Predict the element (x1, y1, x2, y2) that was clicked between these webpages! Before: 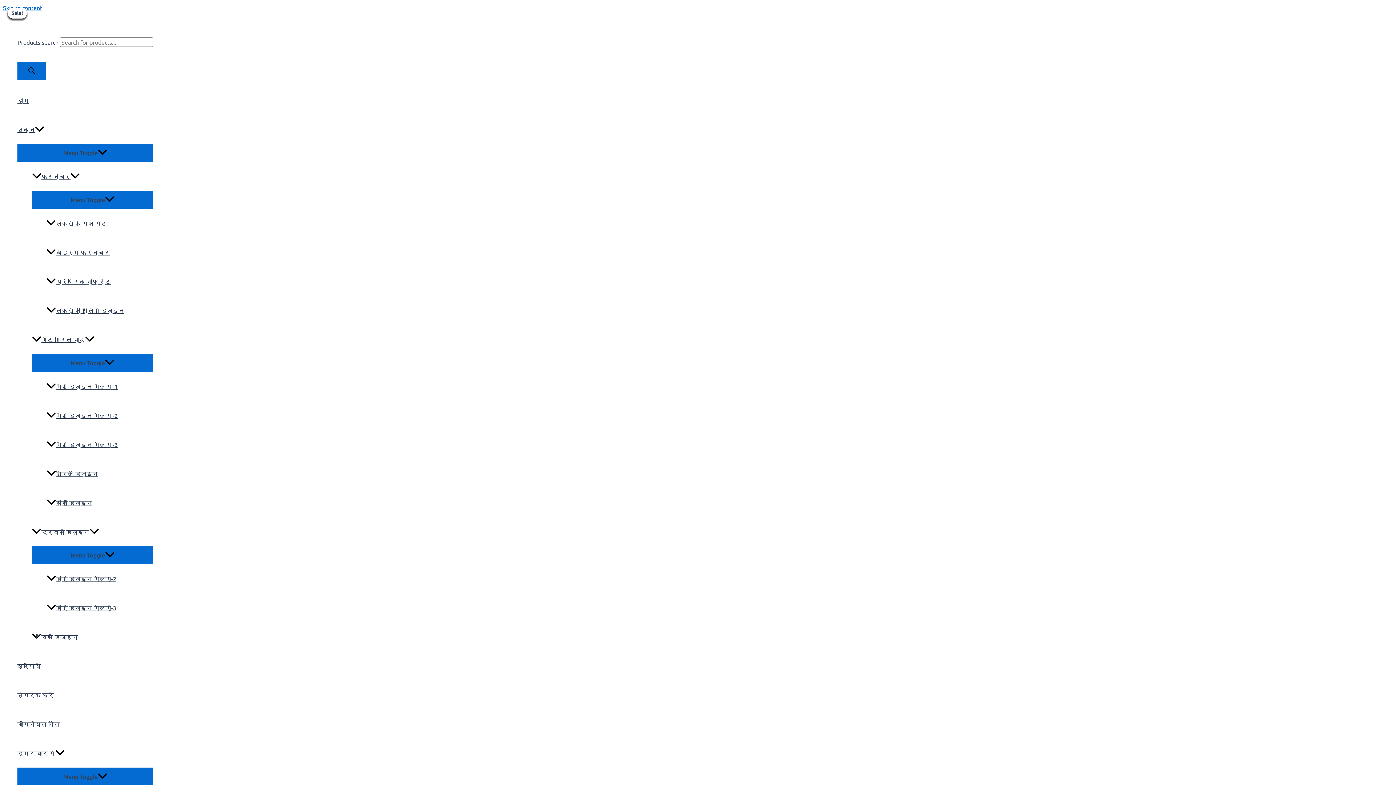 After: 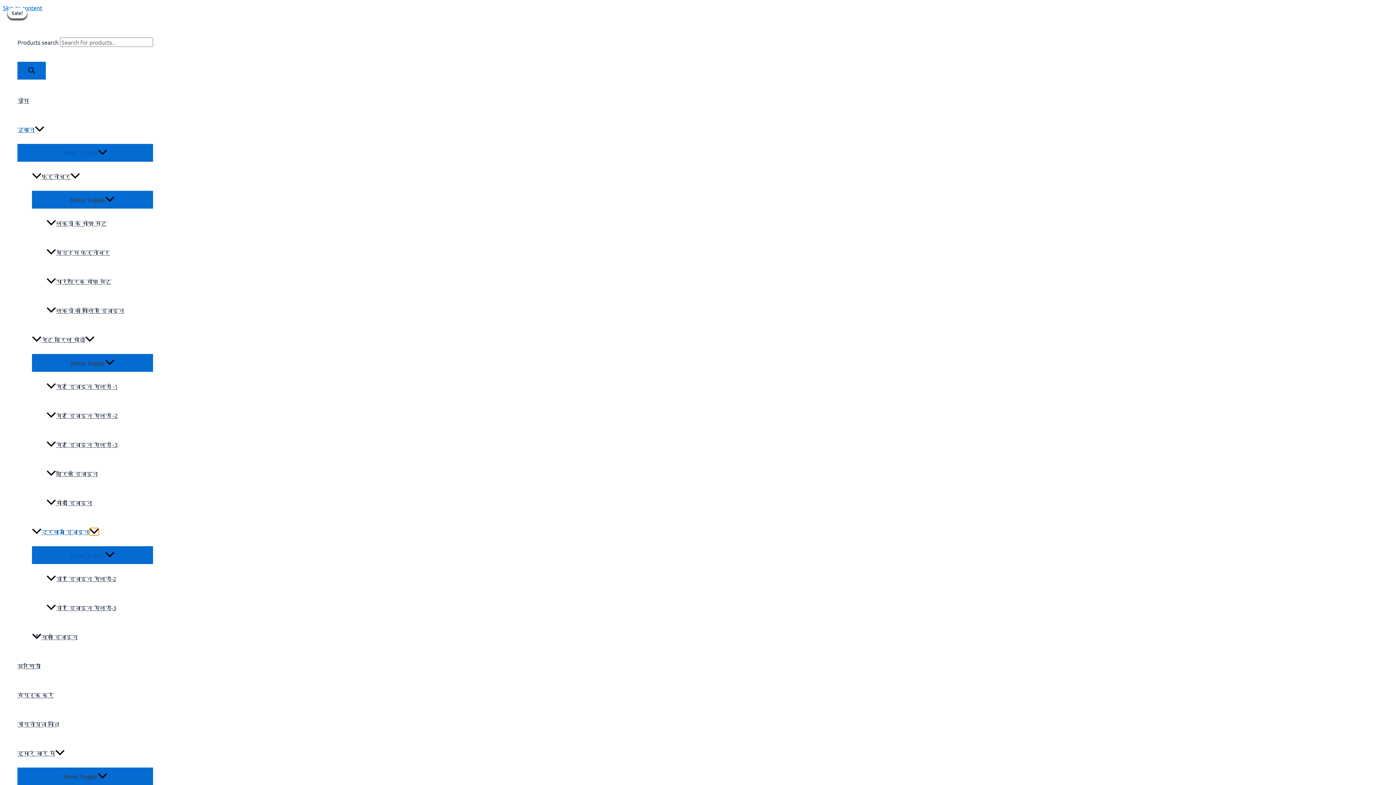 Action: bbox: (32, 517, 153, 546) label: दरवाज़ा डिज़ाइन